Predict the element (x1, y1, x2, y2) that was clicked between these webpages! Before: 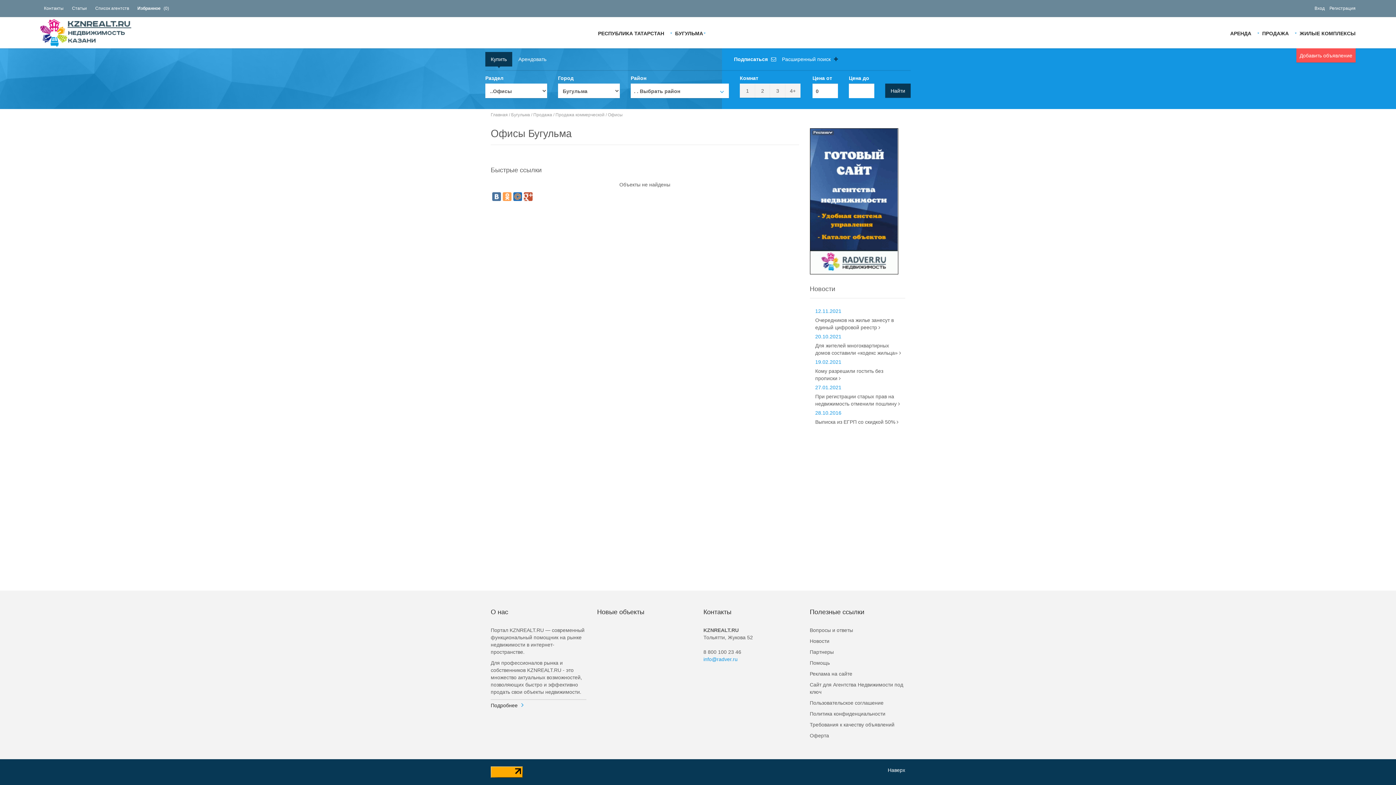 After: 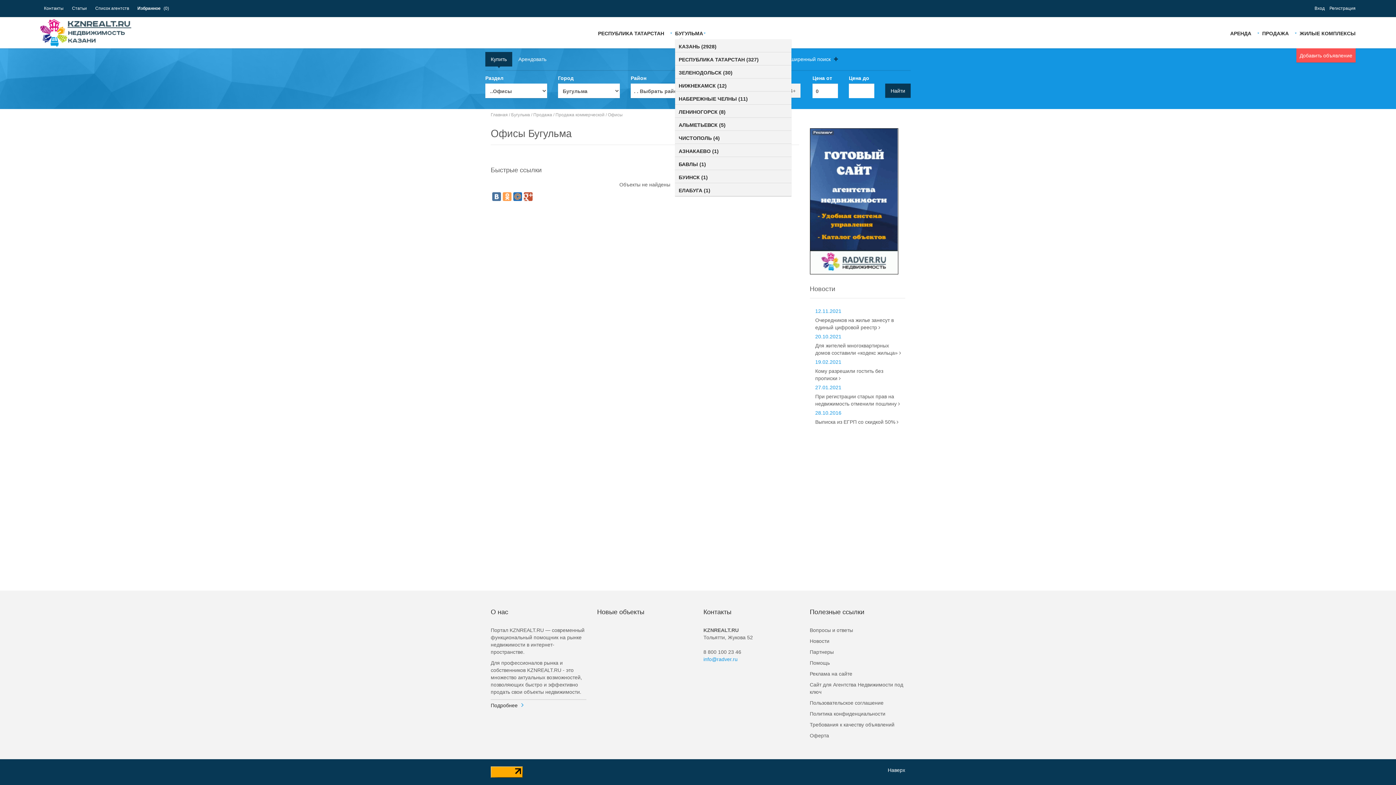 Action: label: БУГУЛЬМА bbox: (669, 30, 703, 35)